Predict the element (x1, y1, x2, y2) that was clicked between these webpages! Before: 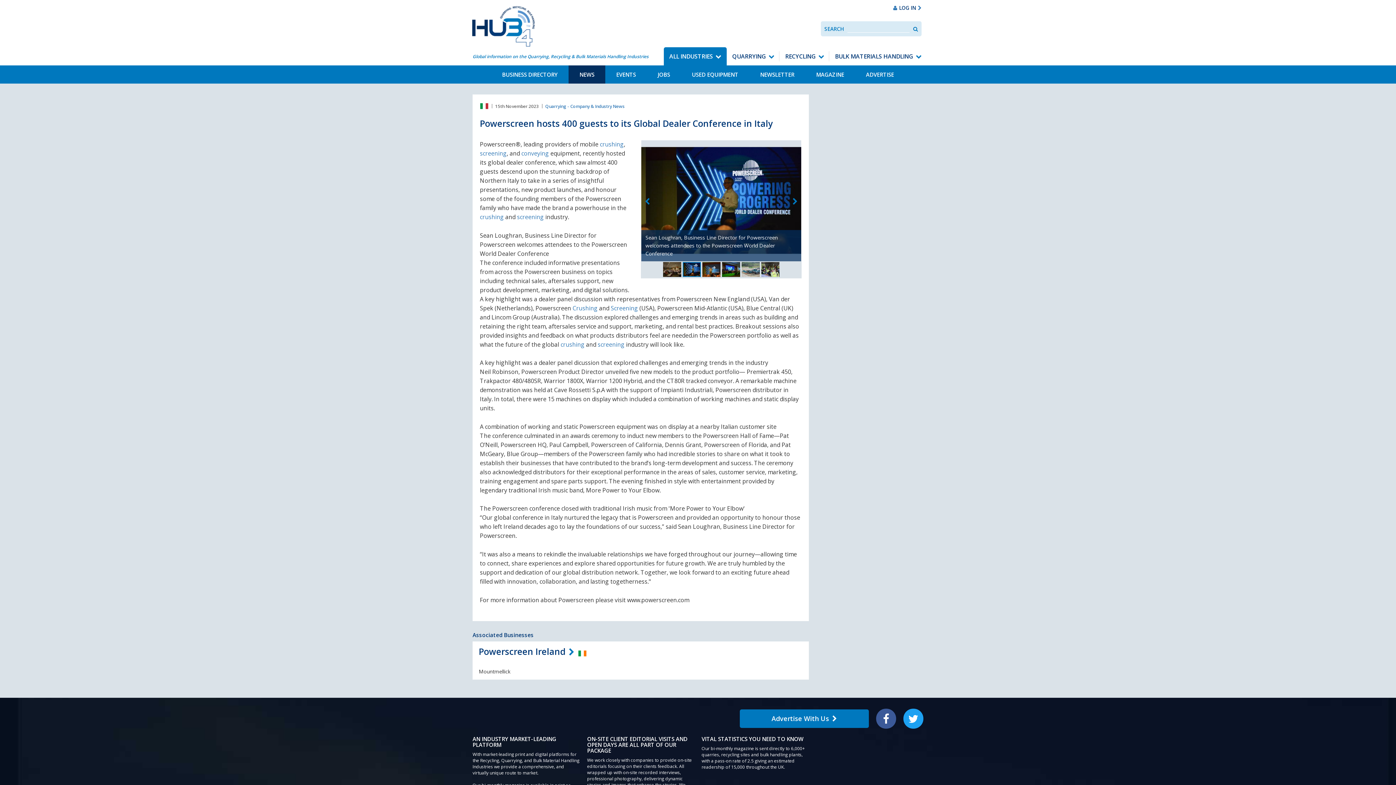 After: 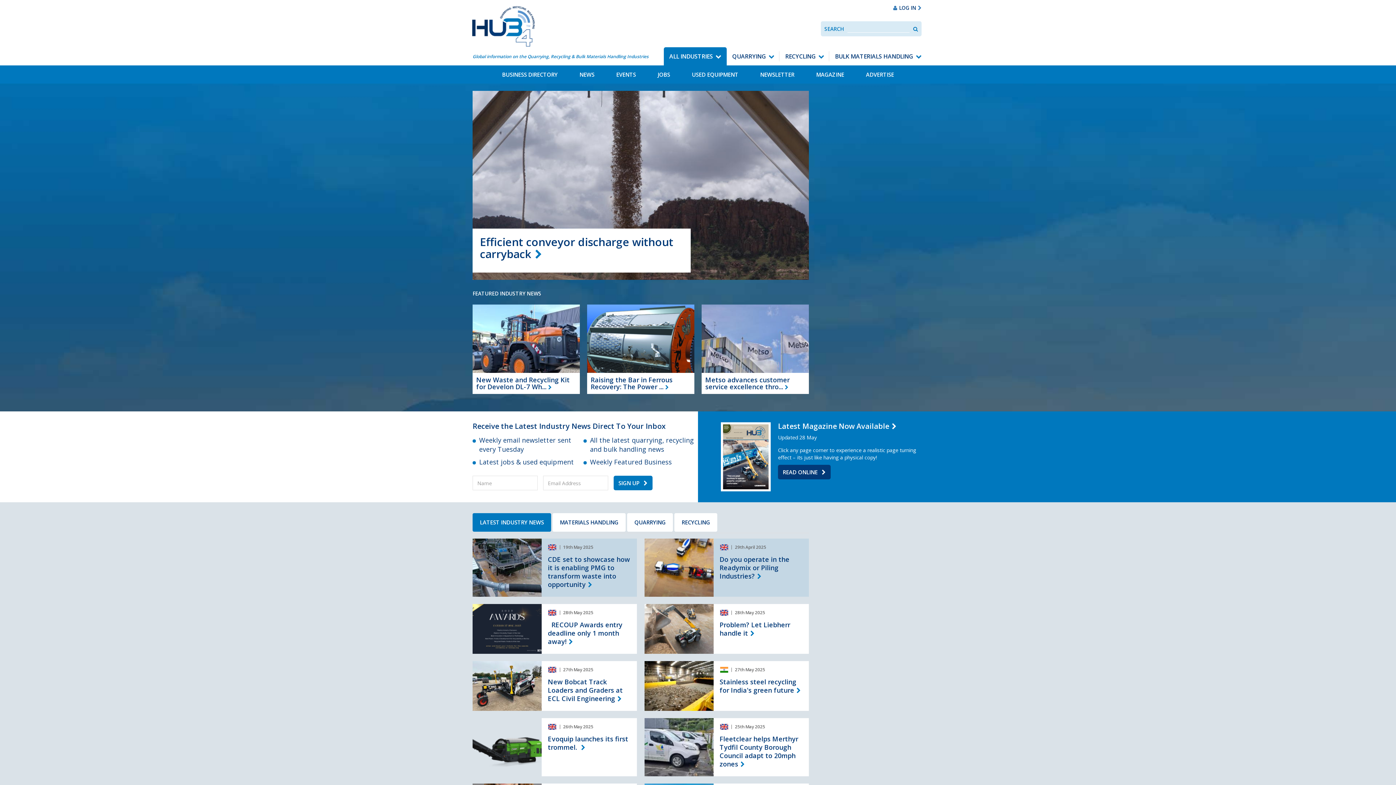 Action: bbox: (664, 47, 726, 65) label: ALL INDUSTRIES